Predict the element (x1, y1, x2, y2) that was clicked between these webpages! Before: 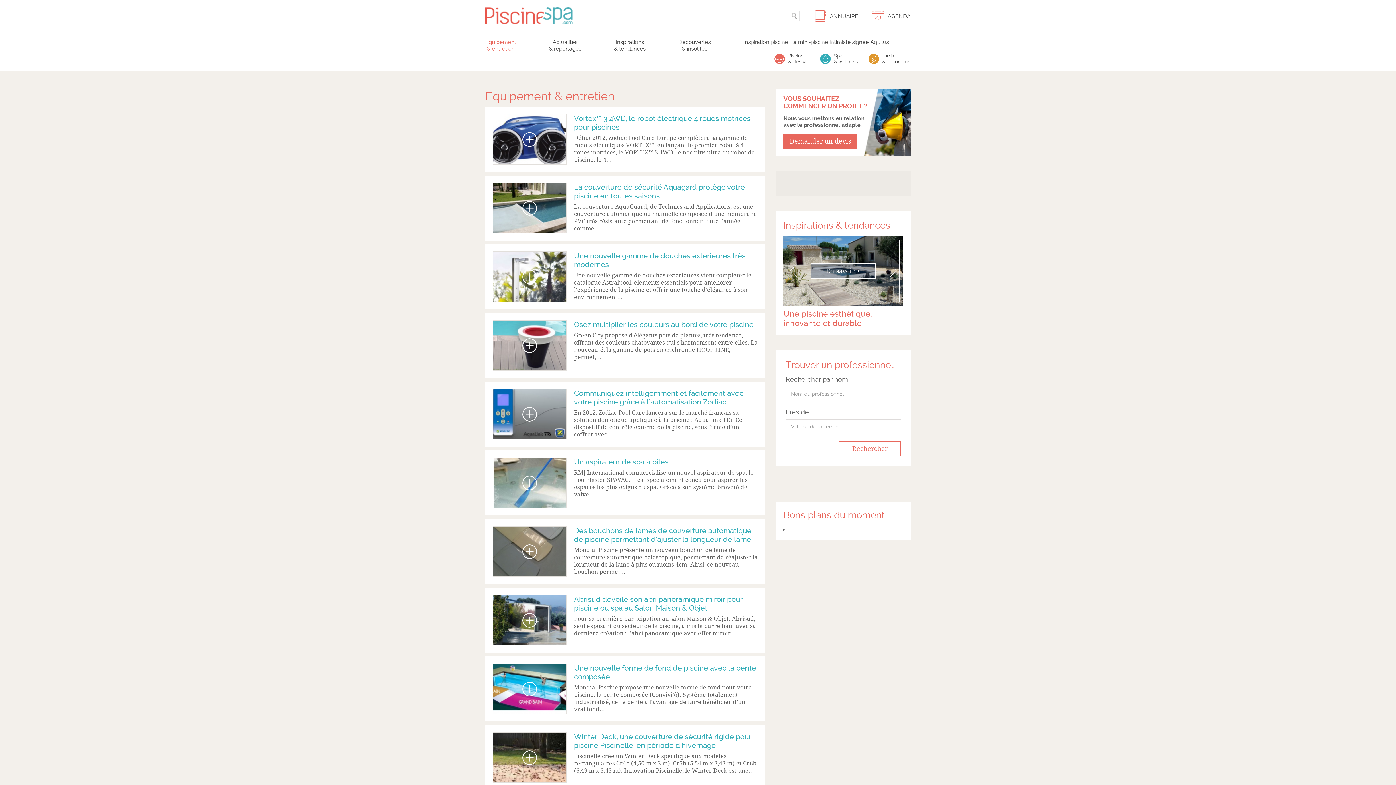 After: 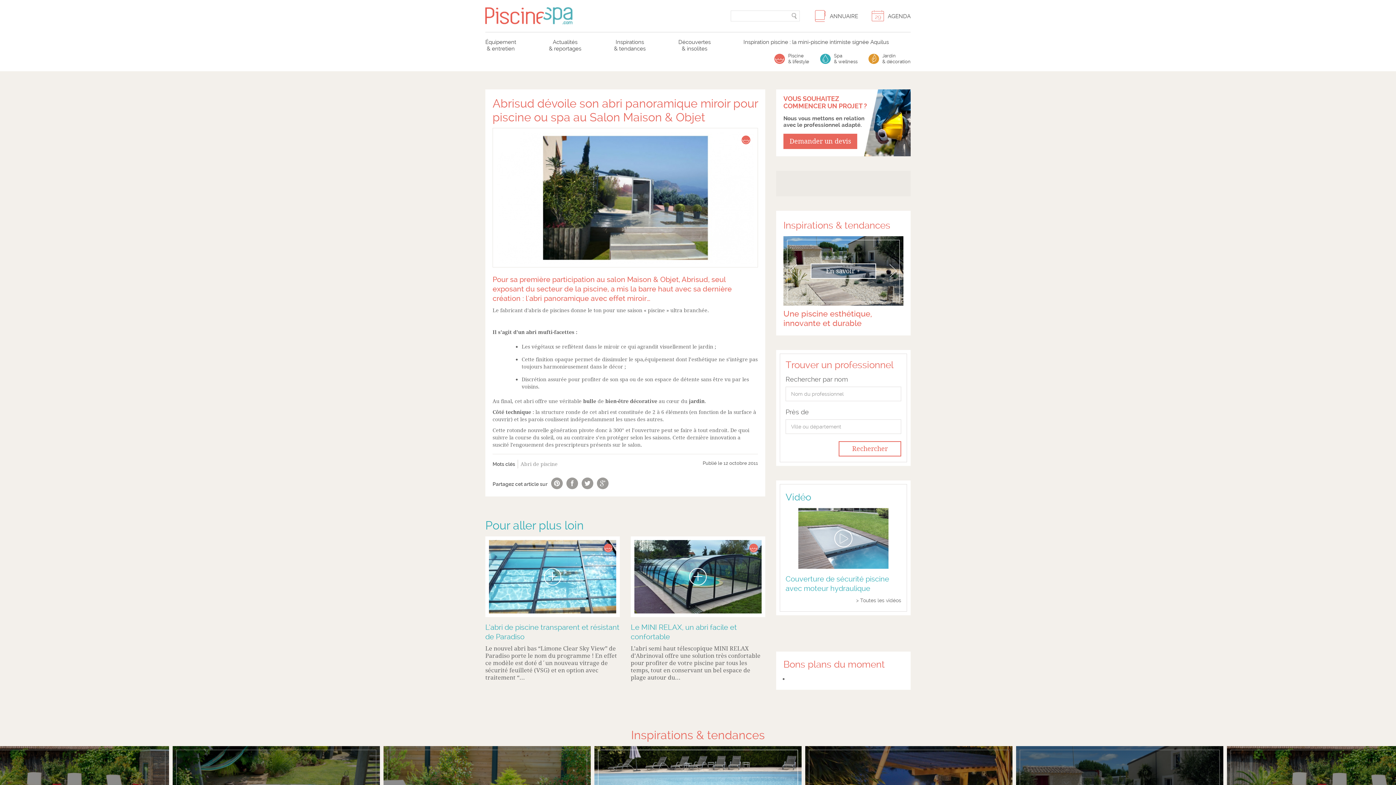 Action: bbox: (574, 595, 742, 612) label: Abrisud dévoile son abri panoramique miroir pour piscine ou spa au Salon Maison & Objet